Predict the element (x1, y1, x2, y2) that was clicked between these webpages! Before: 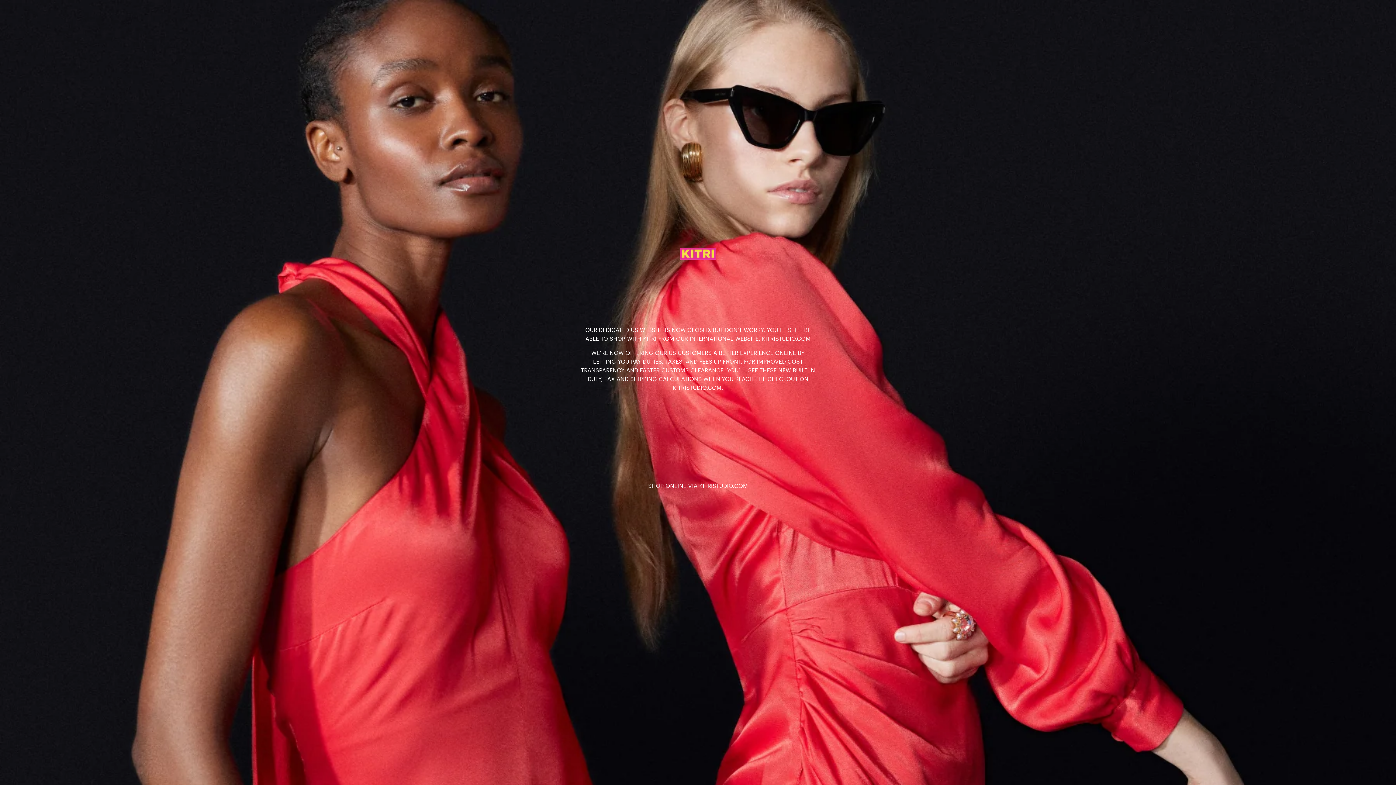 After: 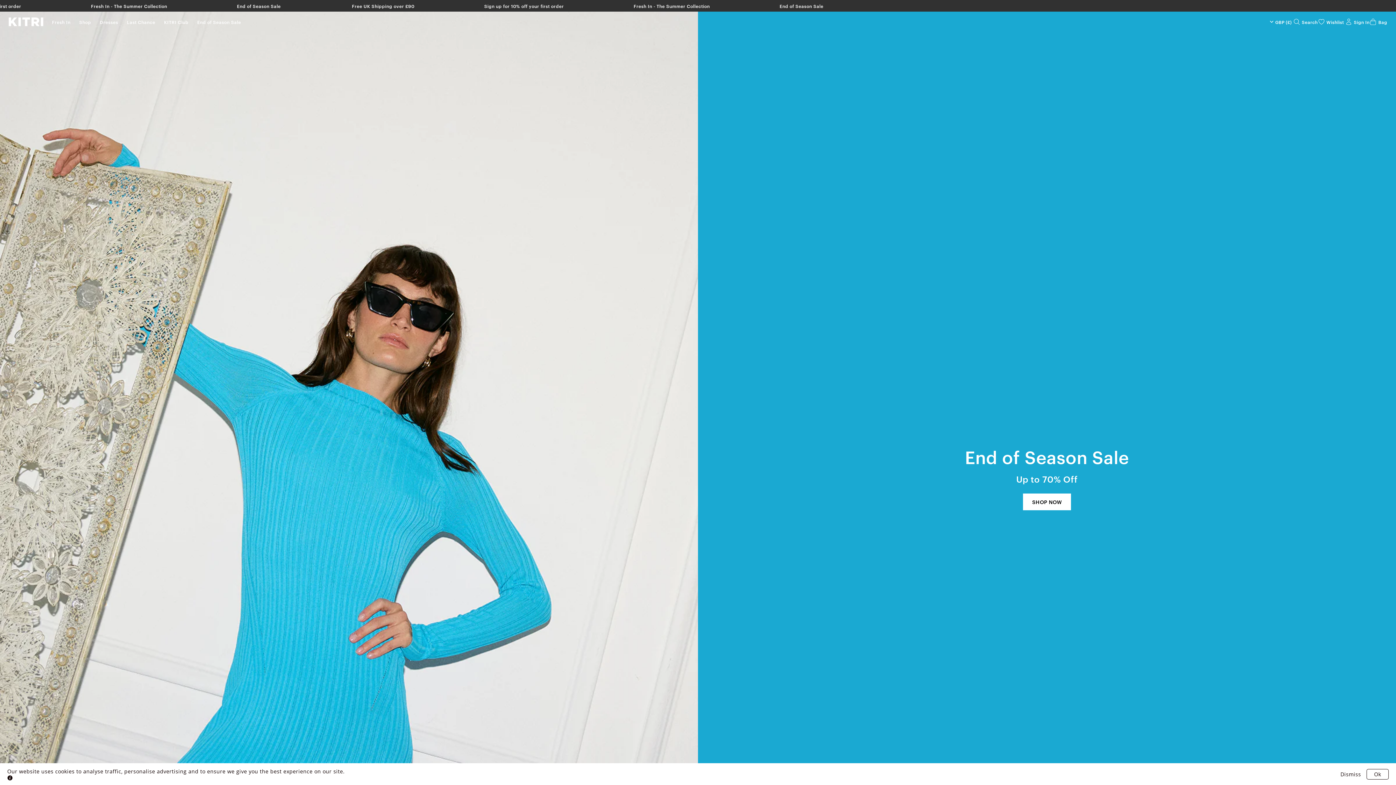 Action: bbox: (699, 482, 748, 489) label: KITRISTUDIO.COM